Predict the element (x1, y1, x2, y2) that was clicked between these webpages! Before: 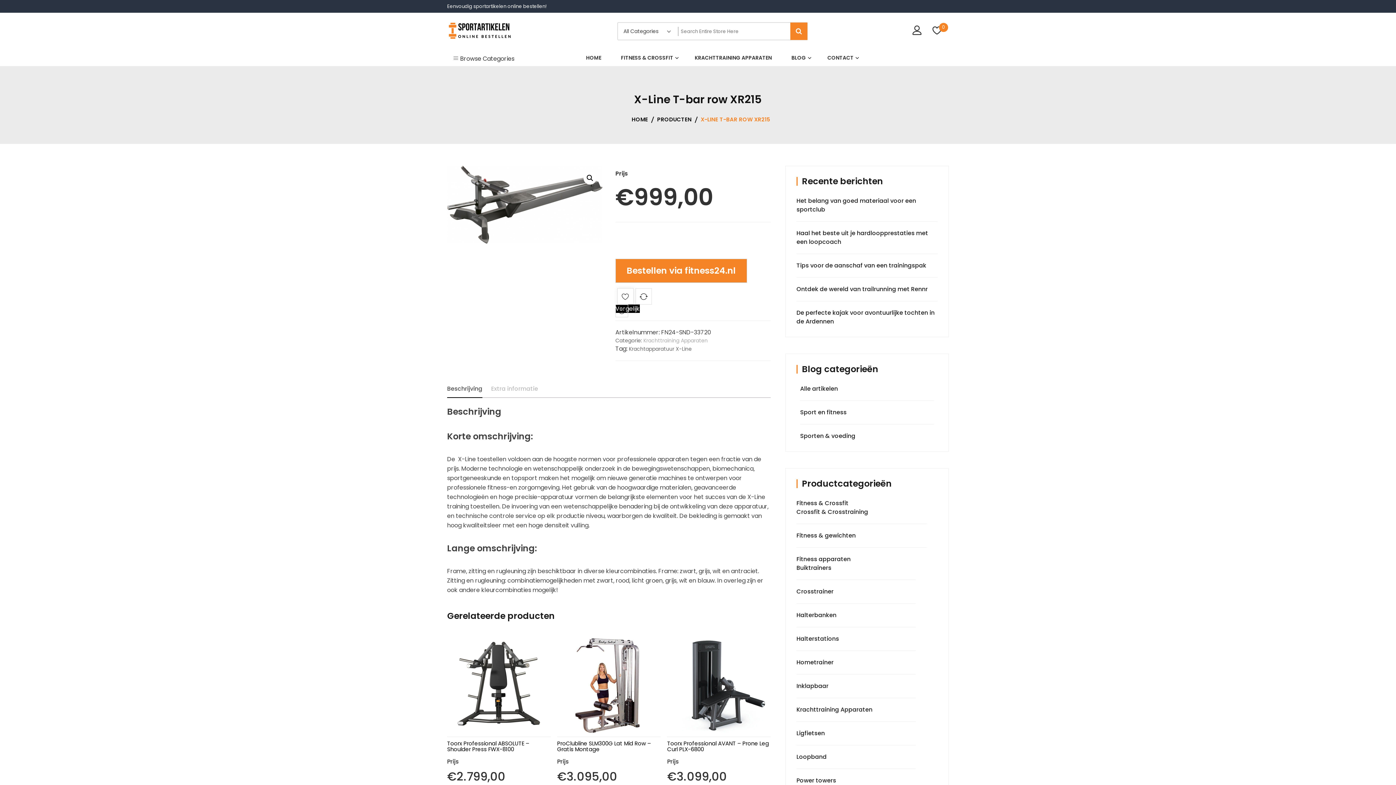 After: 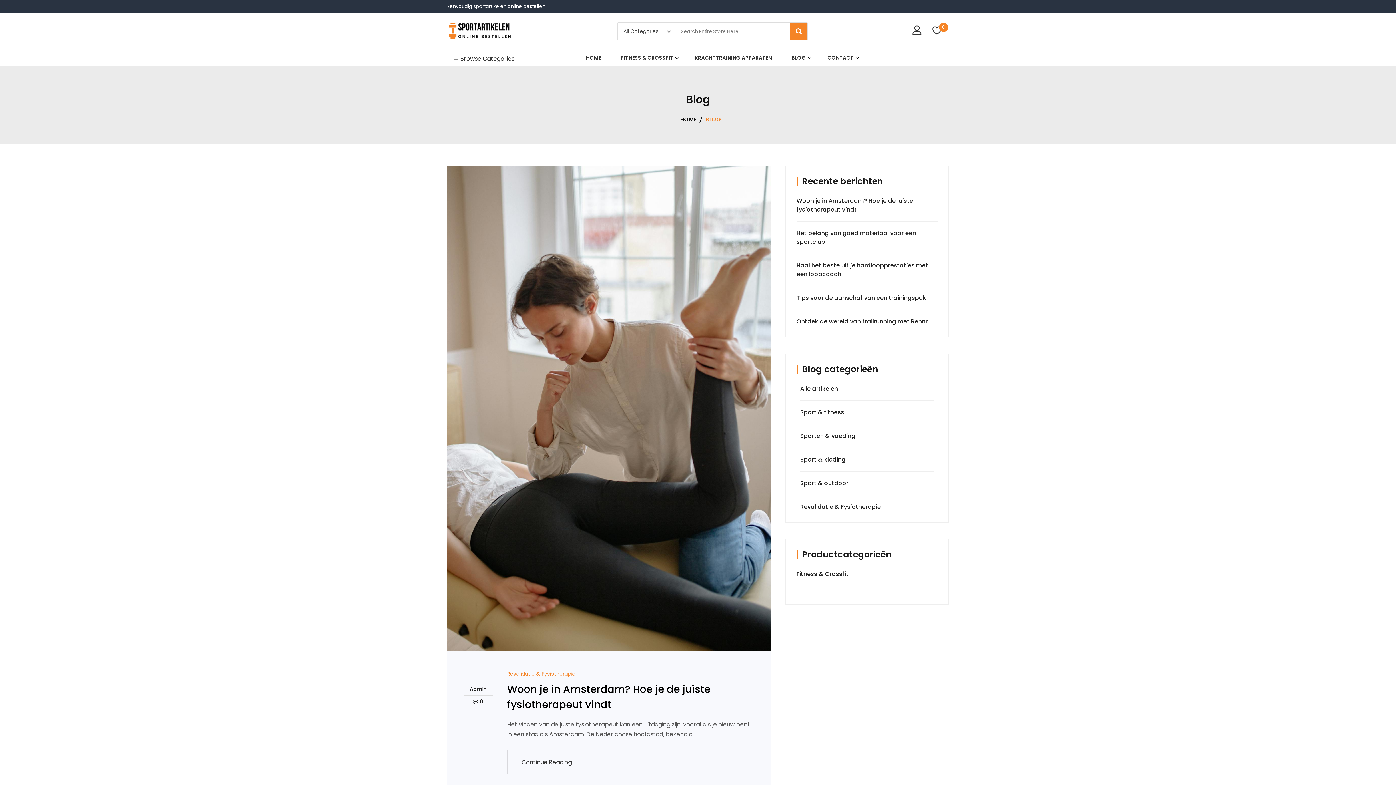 Action: bbox: (800, 384, 840, 393) label: Alle artikelen